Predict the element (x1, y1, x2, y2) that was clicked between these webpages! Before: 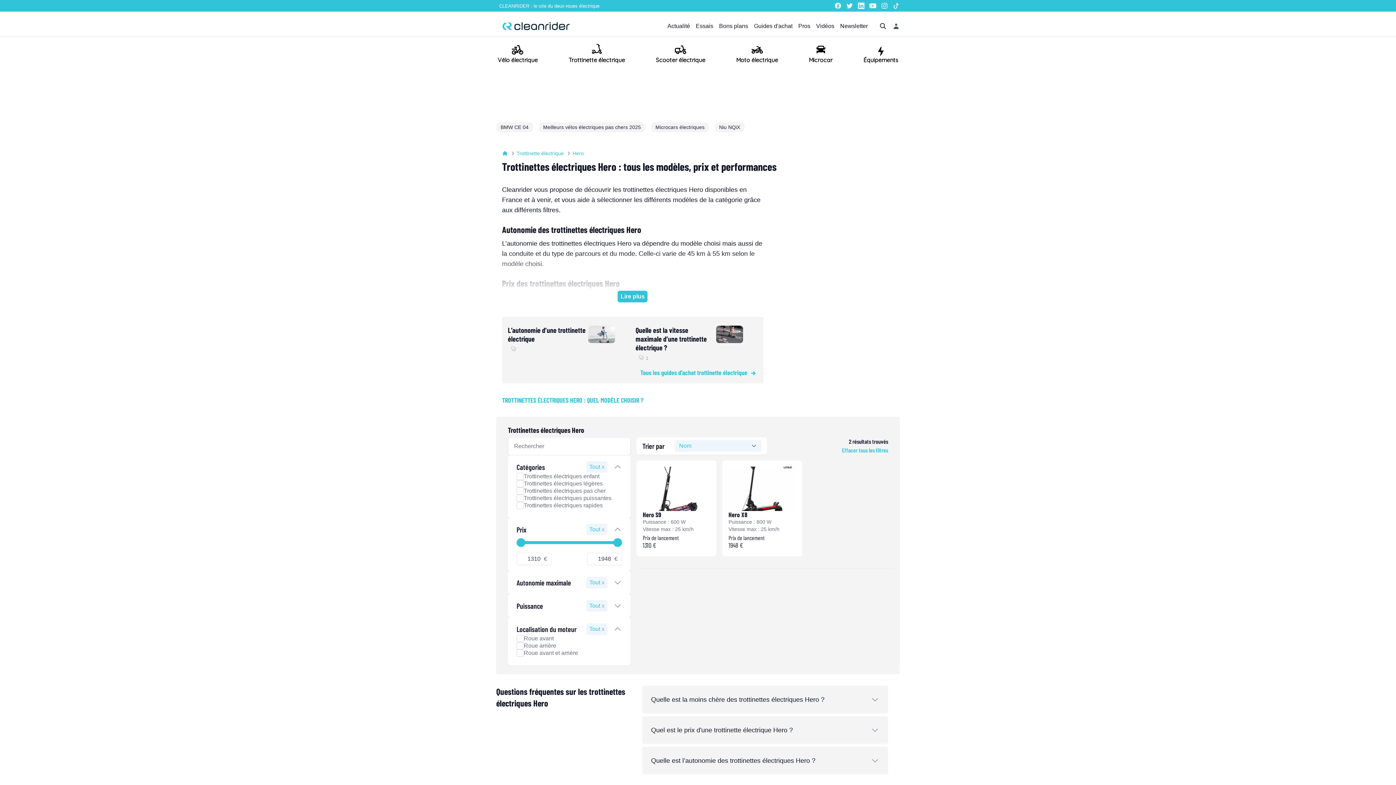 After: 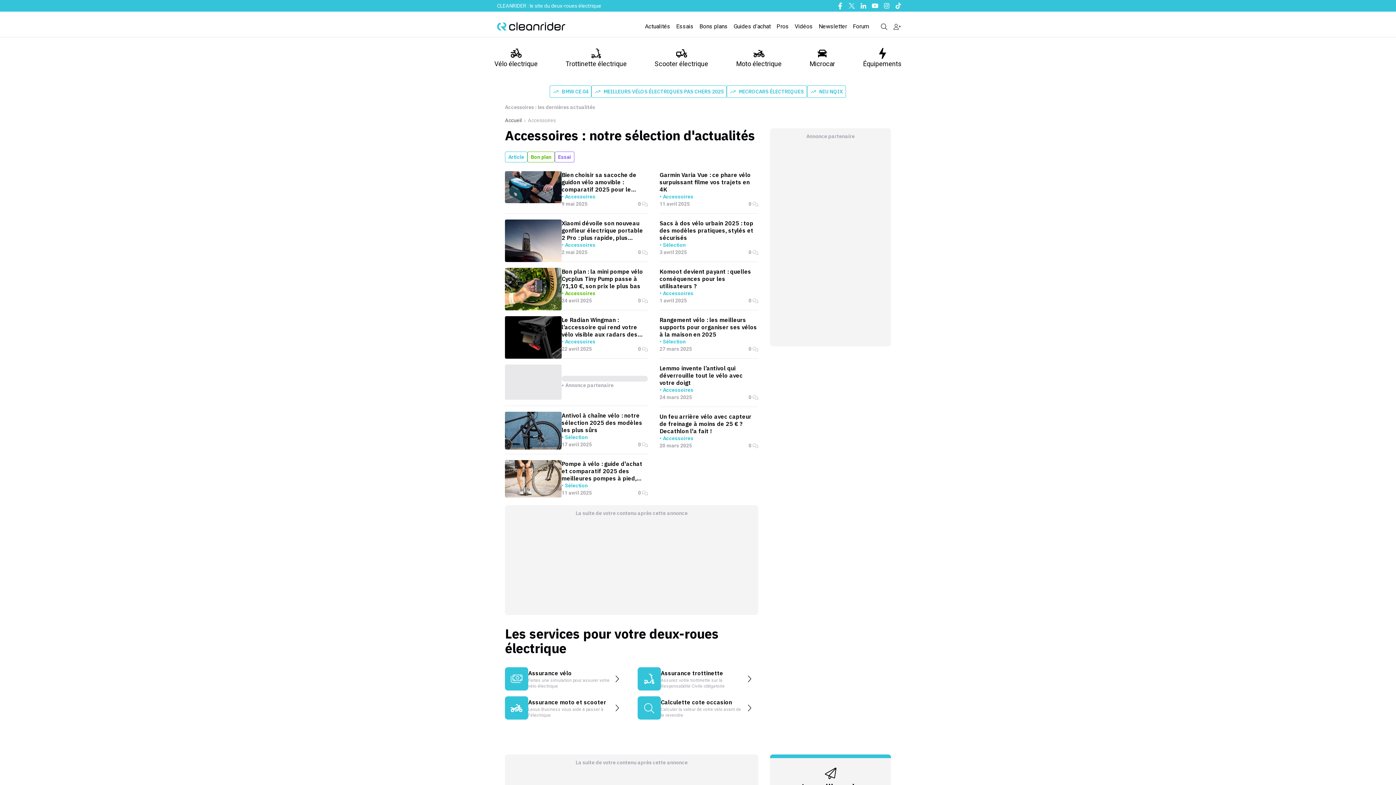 Action: bbox: (863, 44, 898, 64) label: Équipements